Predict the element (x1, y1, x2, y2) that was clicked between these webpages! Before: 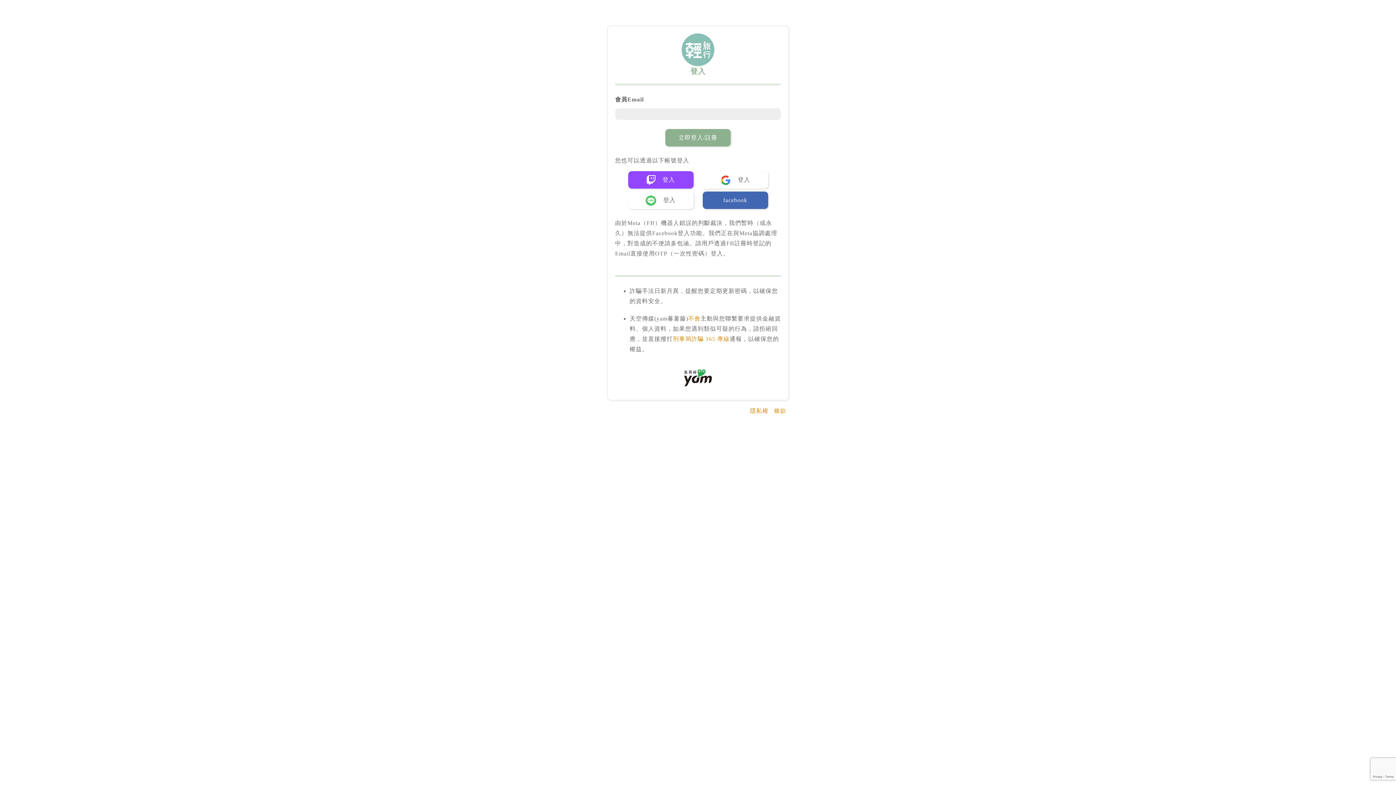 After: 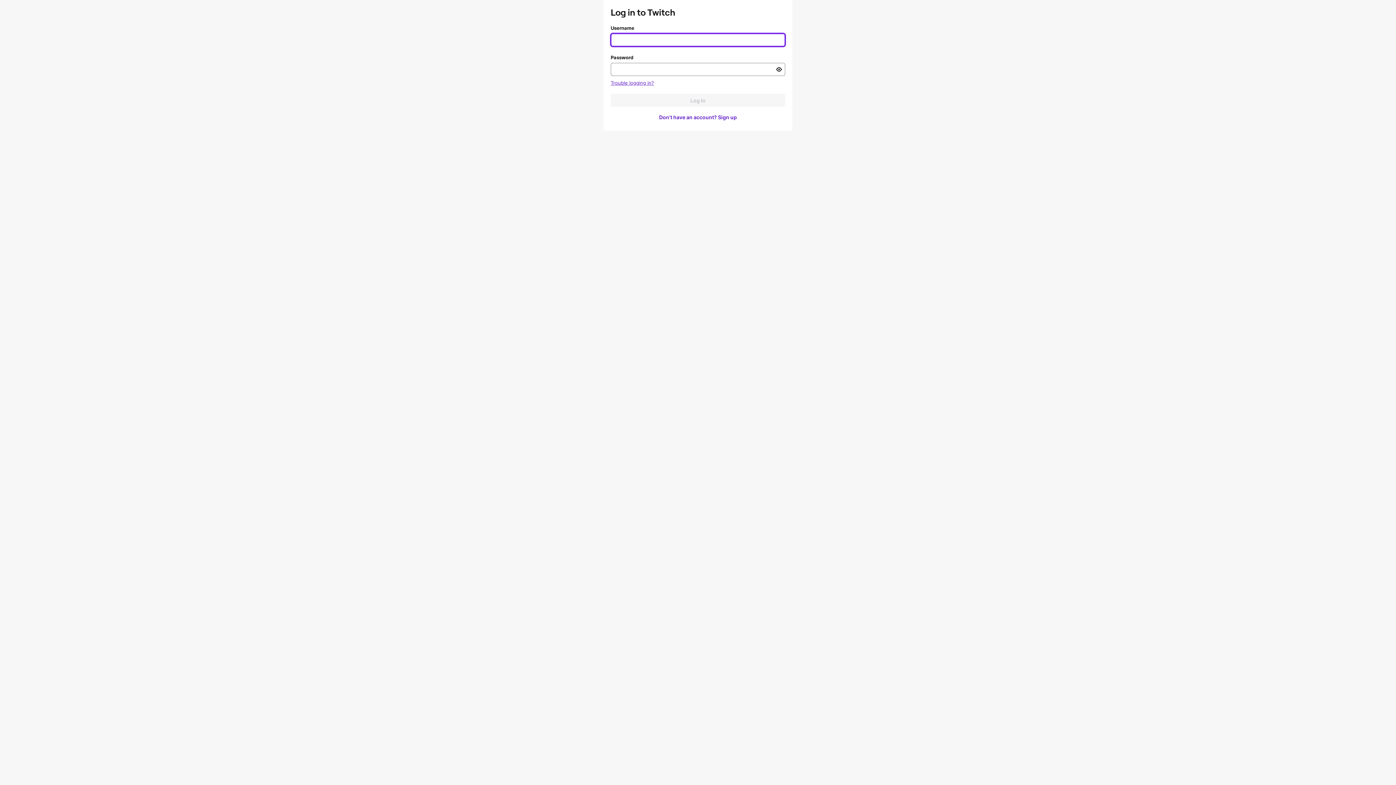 Action: label:  登入 bbox: (628, 171, 693, 188)